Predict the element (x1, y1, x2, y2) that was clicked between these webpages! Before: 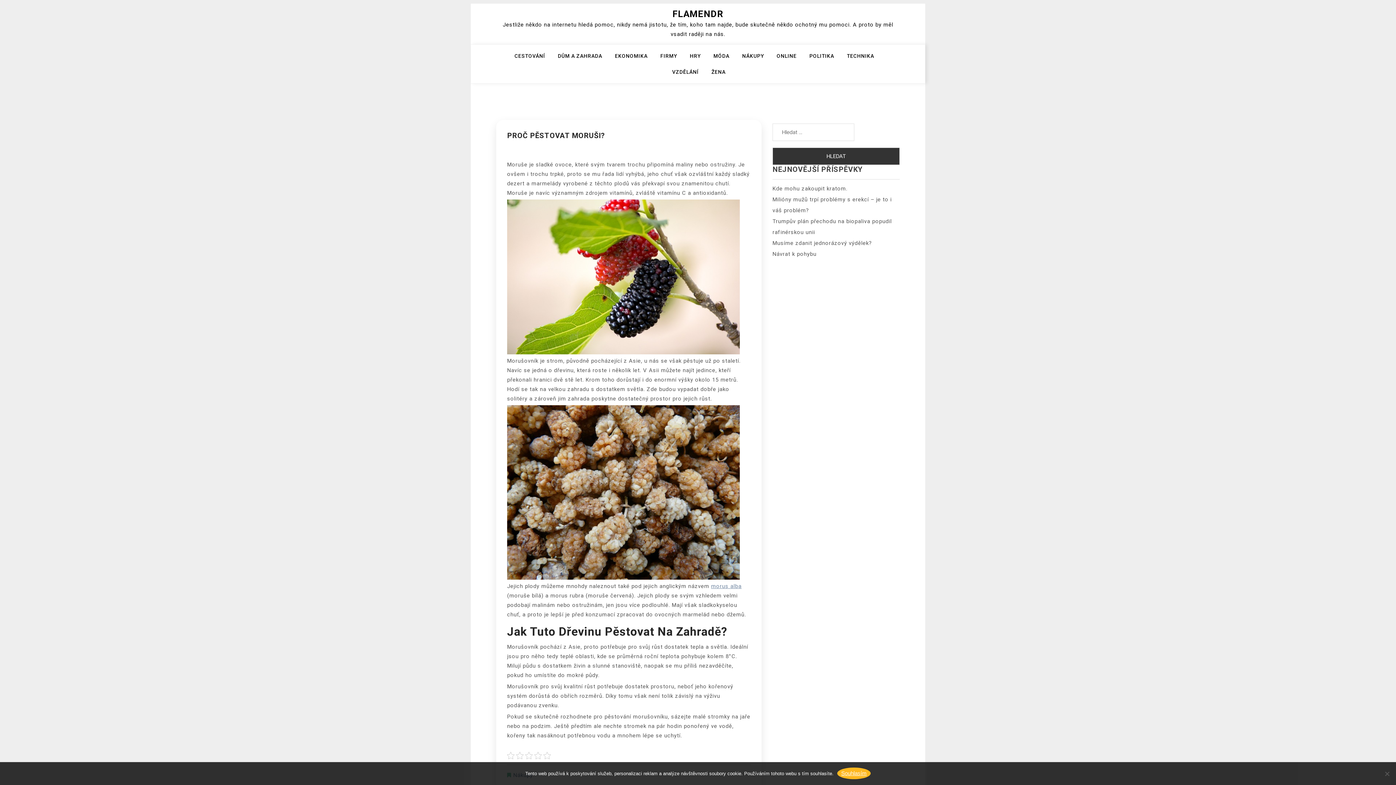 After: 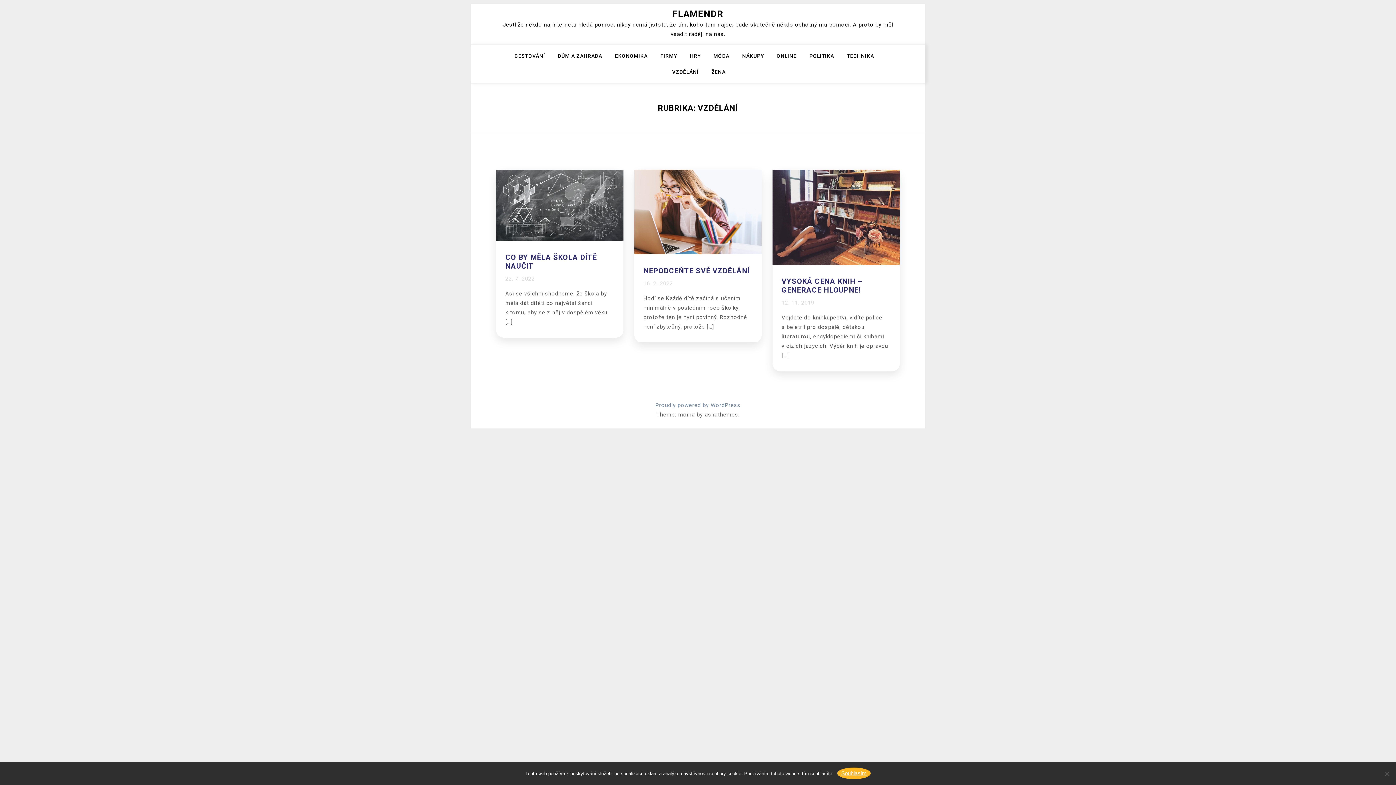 Action: label: VZDĚLÁNÍ bbox: (672, 67, 708, 83)